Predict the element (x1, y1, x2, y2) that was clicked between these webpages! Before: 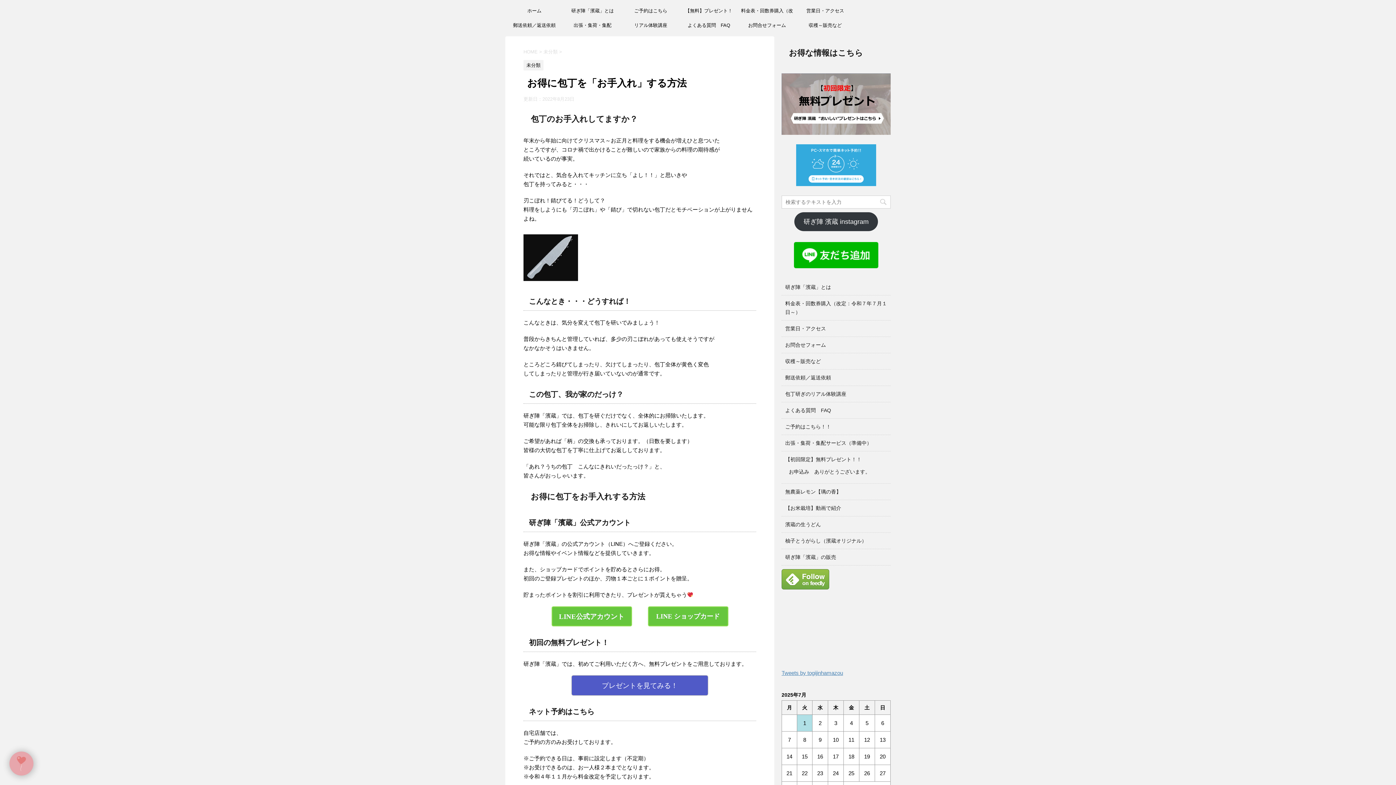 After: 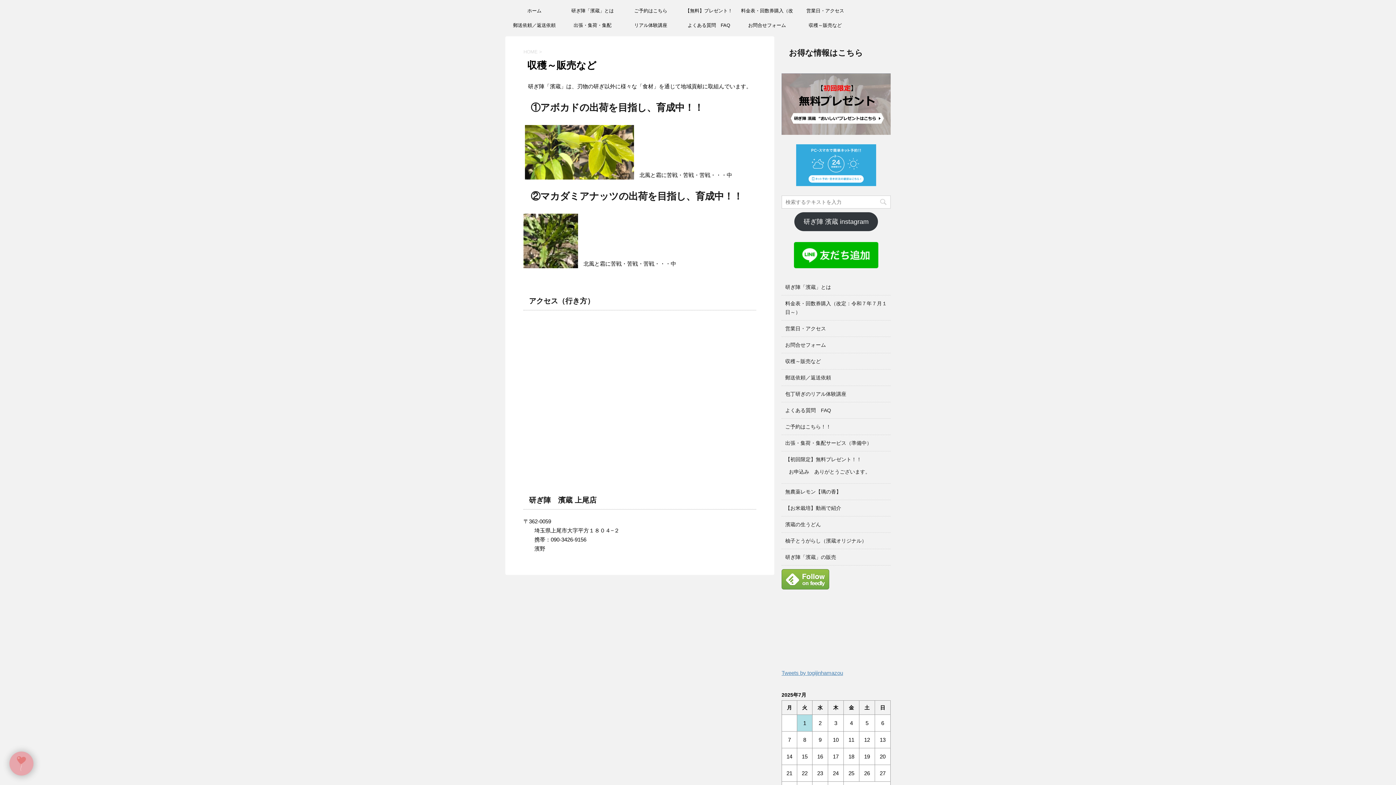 Action: label: 収穫～販売など bbox: (796, 18, 854, 32)